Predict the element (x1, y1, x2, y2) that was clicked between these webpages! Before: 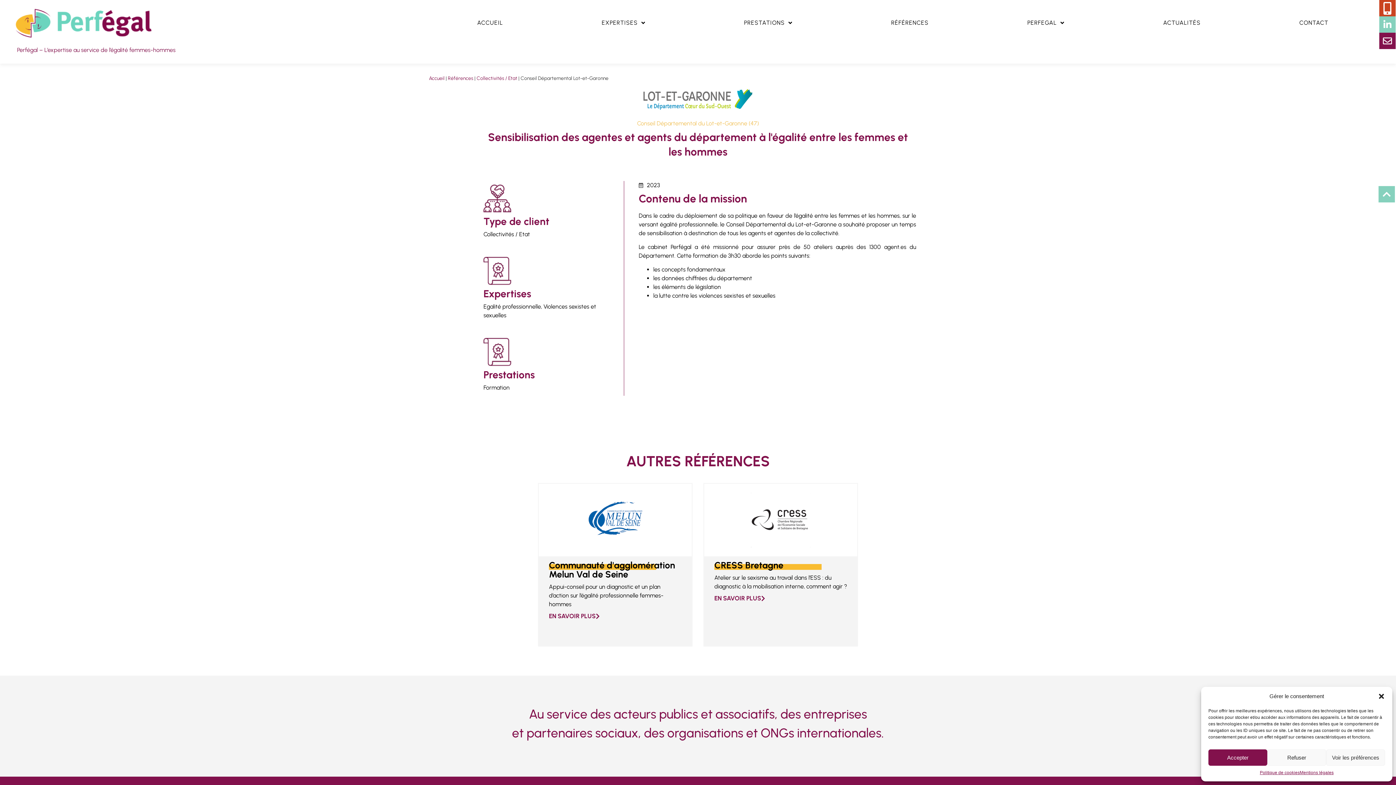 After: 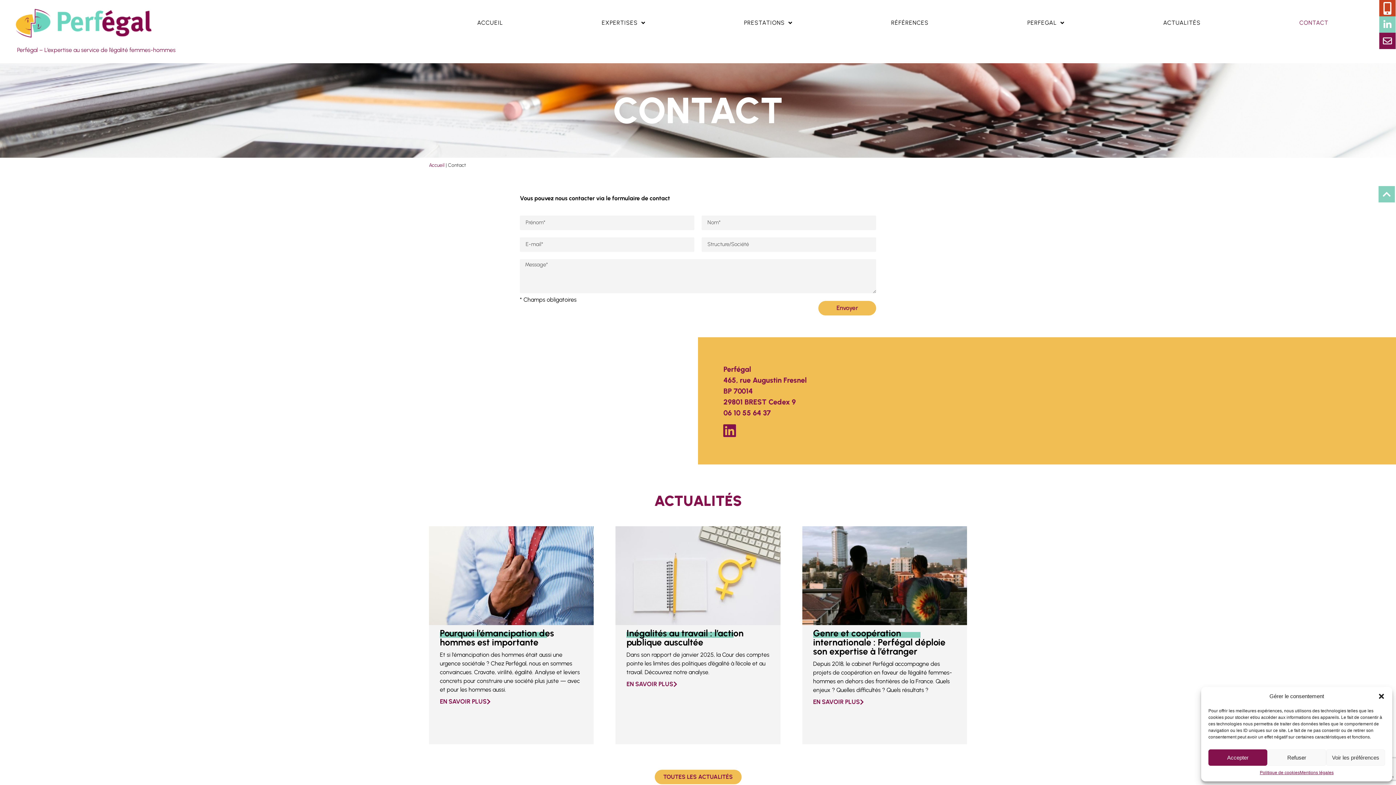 Action: bbox: (1379, 32, 1395, 49)